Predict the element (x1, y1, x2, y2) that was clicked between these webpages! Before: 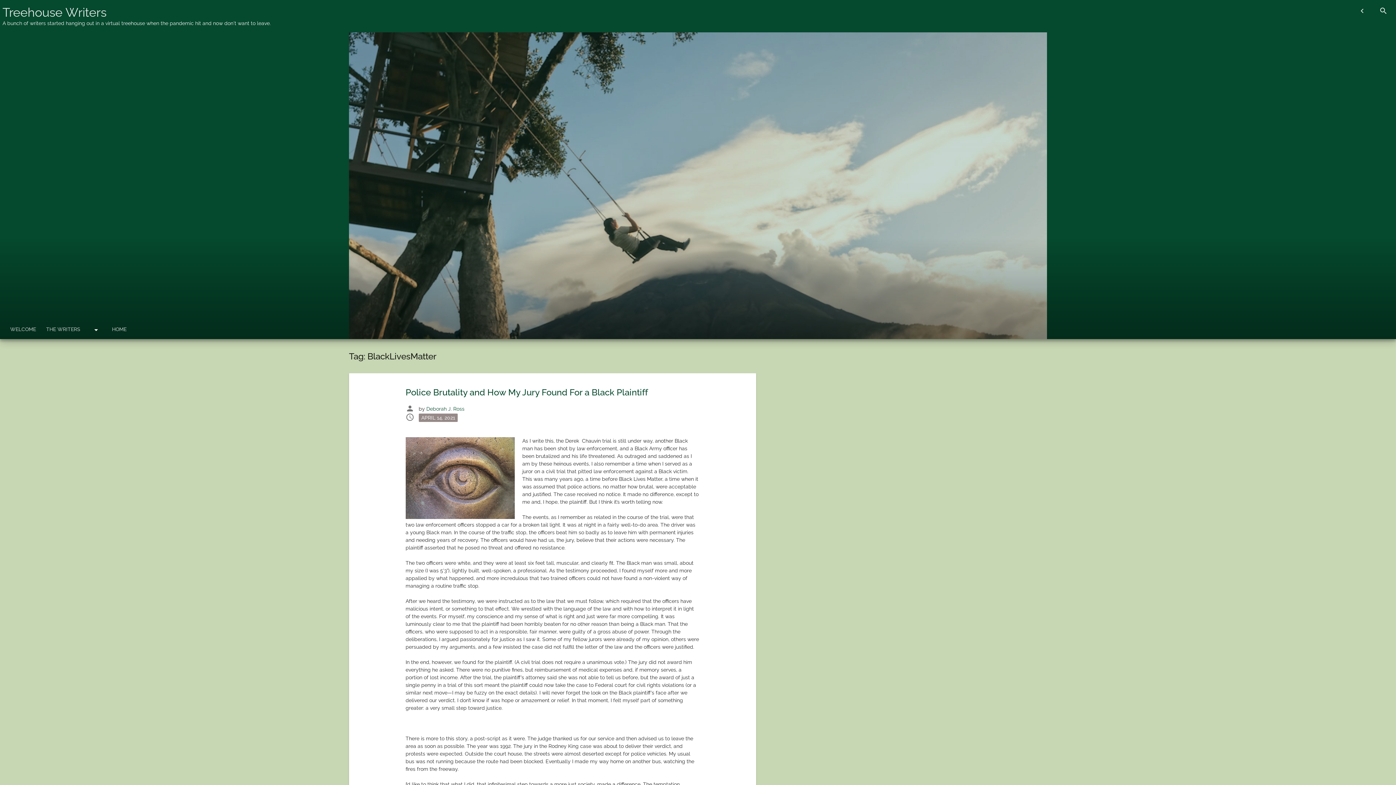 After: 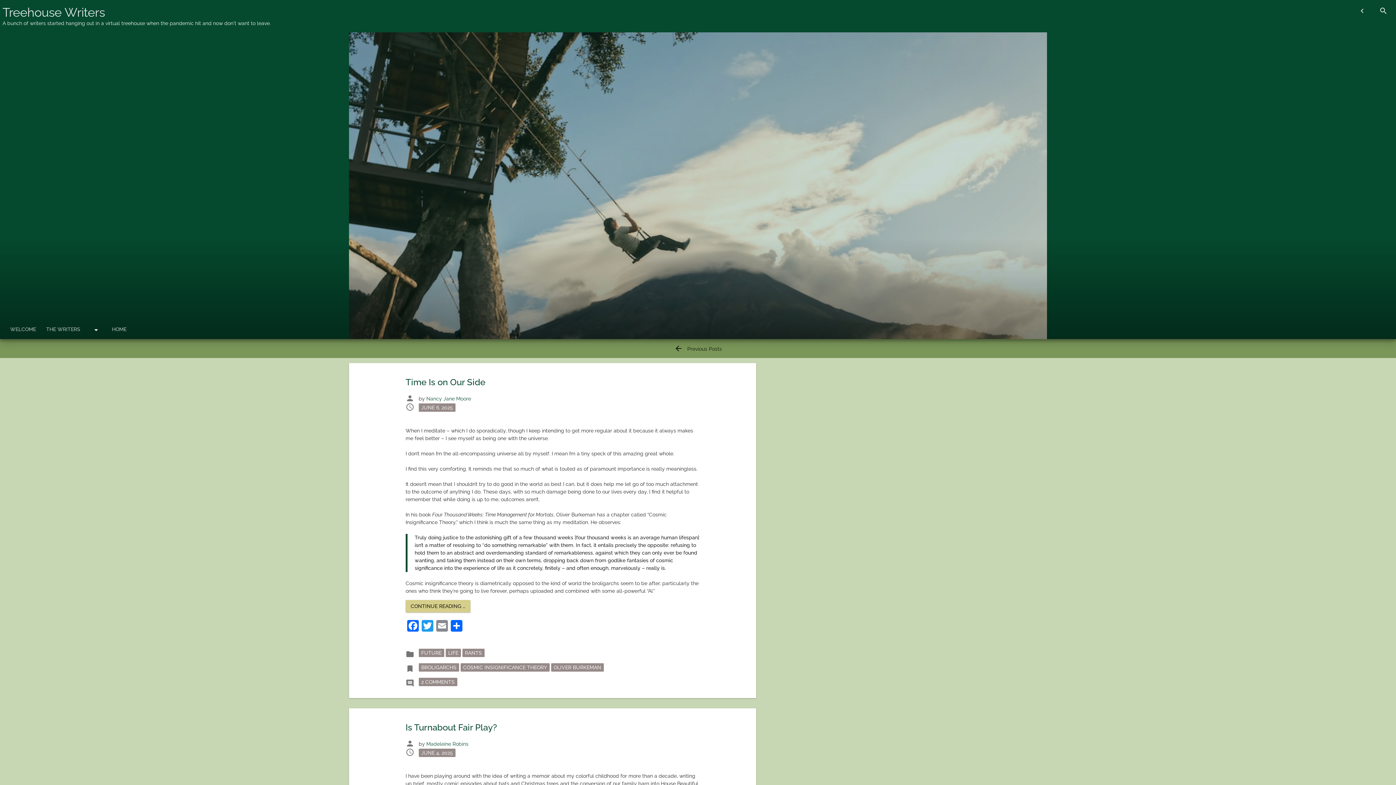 Action: bbox: (106, 321, 131, 339) label: HOME